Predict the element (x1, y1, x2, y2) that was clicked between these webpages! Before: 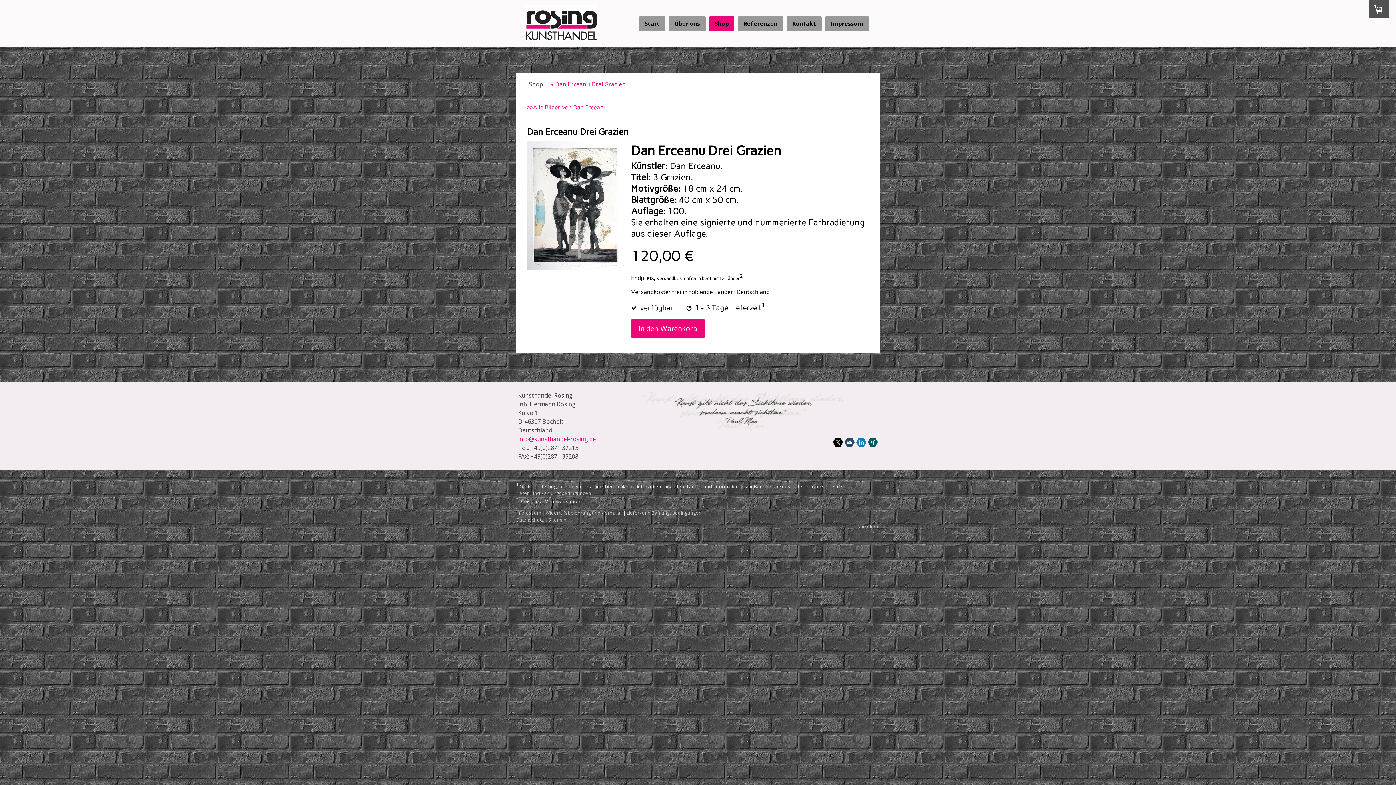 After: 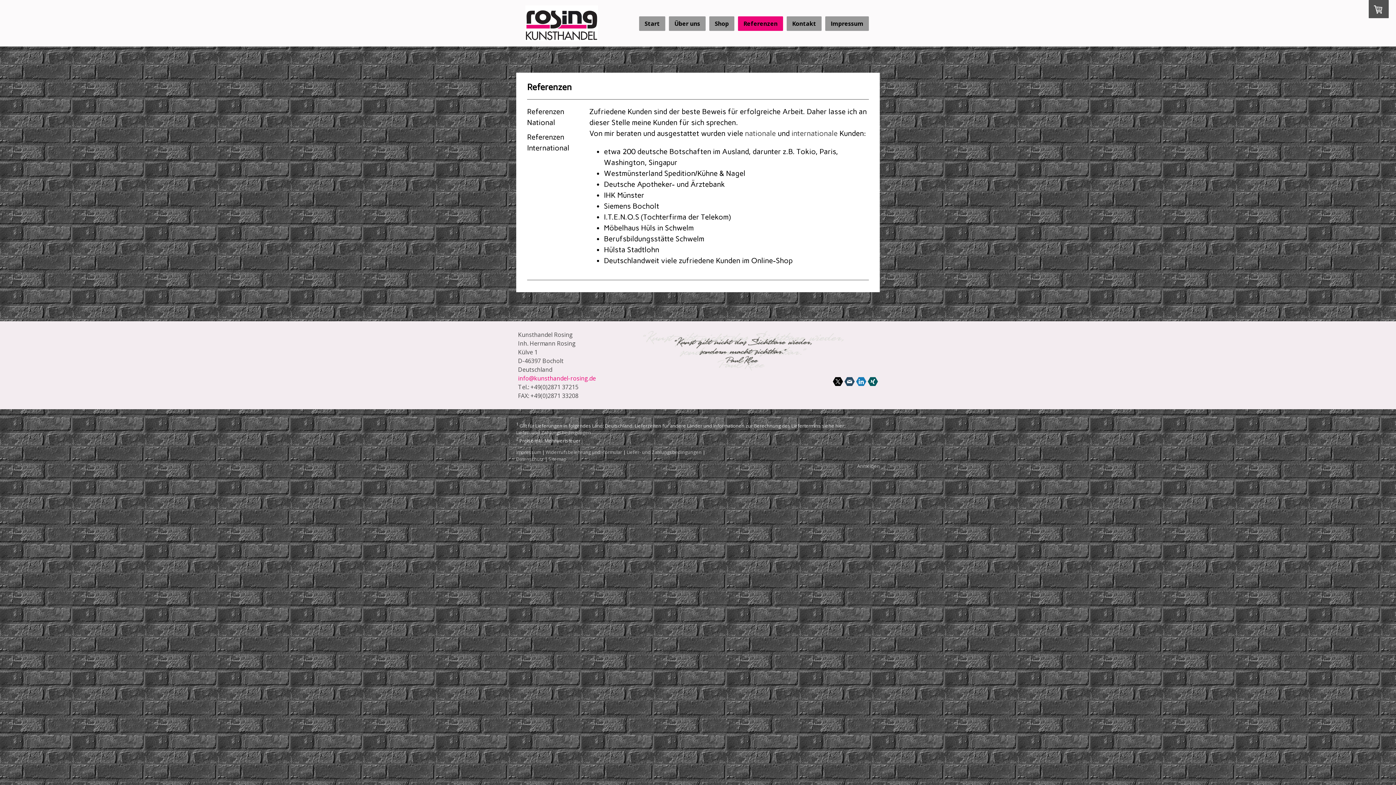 Action: label: Referenzen bbox: (738, 16, 783, 30)